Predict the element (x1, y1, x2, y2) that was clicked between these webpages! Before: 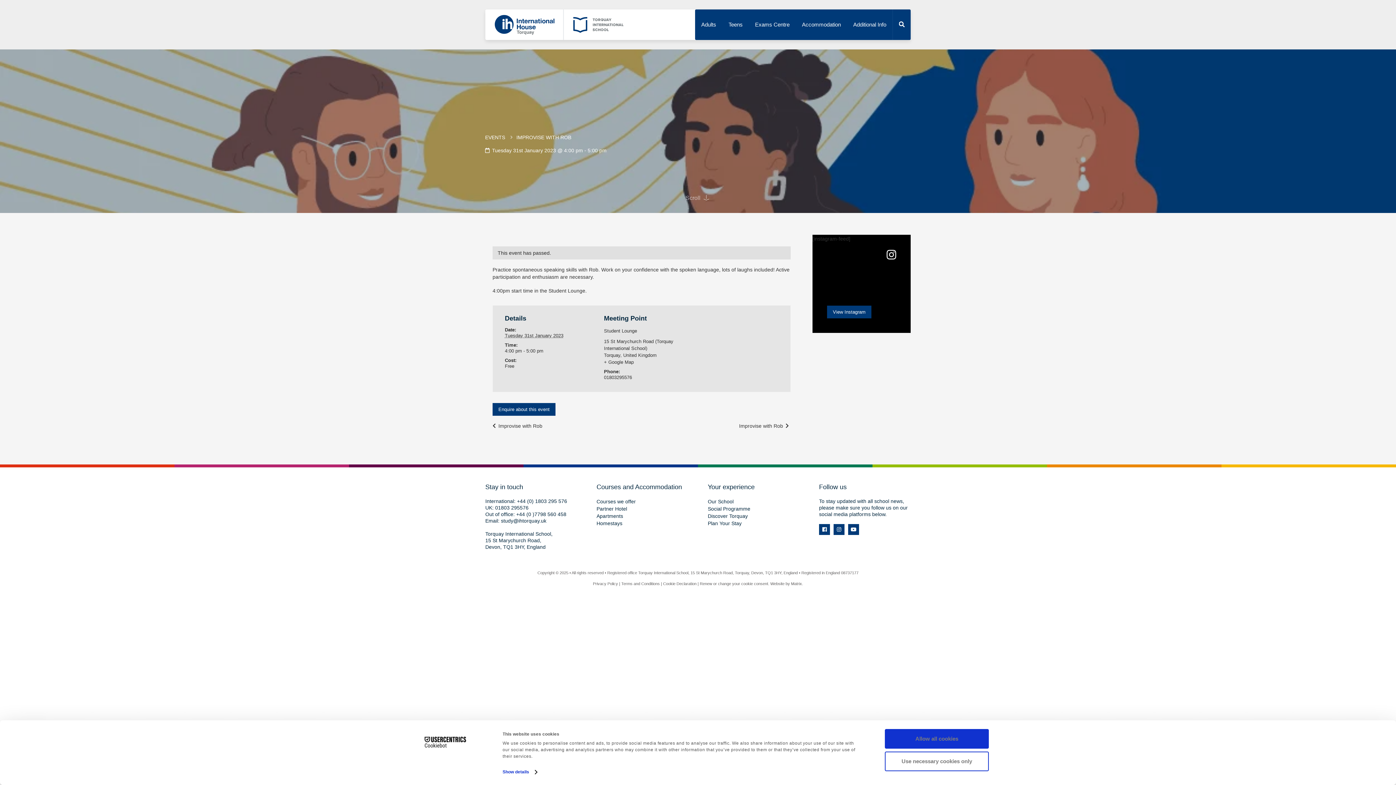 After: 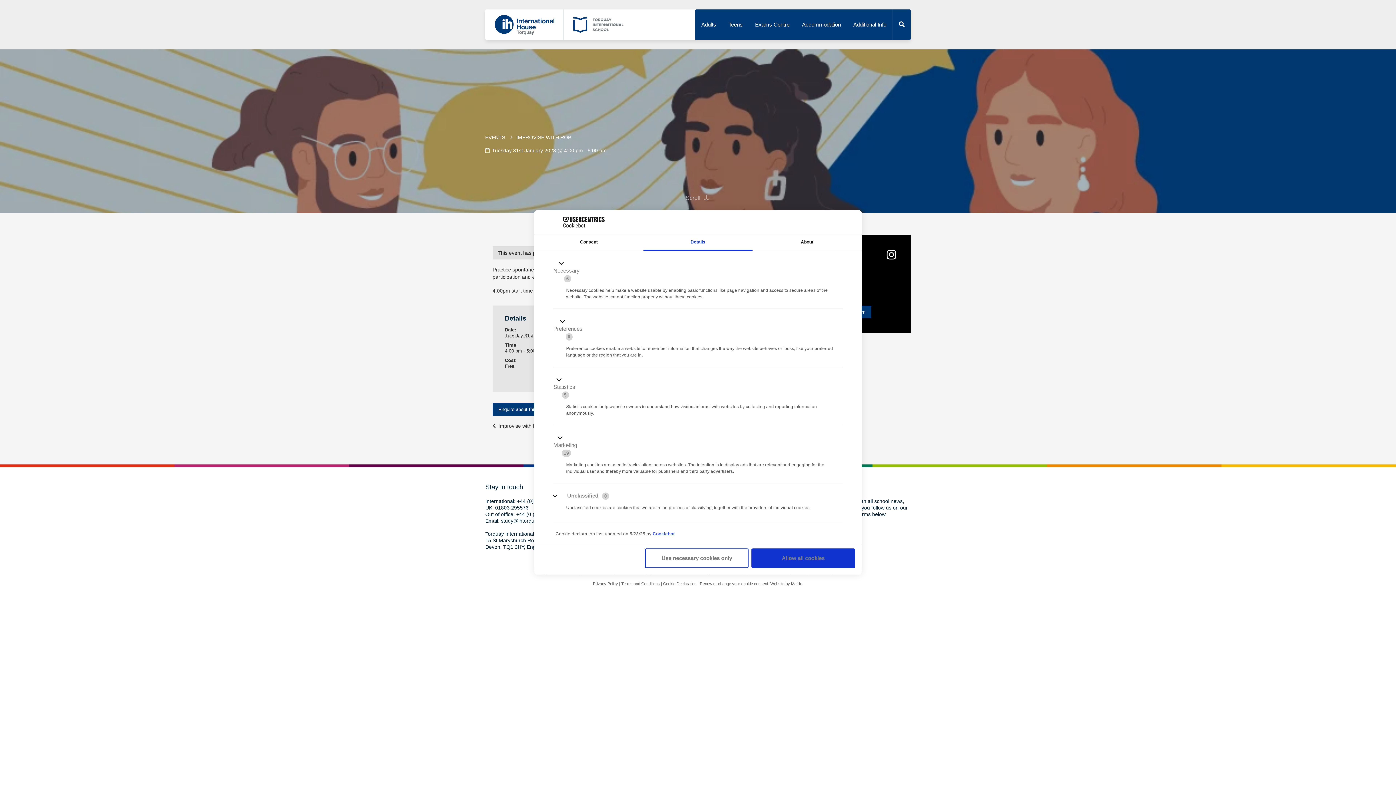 Action: bbox: (502, 768, 536, 776) label: Show details